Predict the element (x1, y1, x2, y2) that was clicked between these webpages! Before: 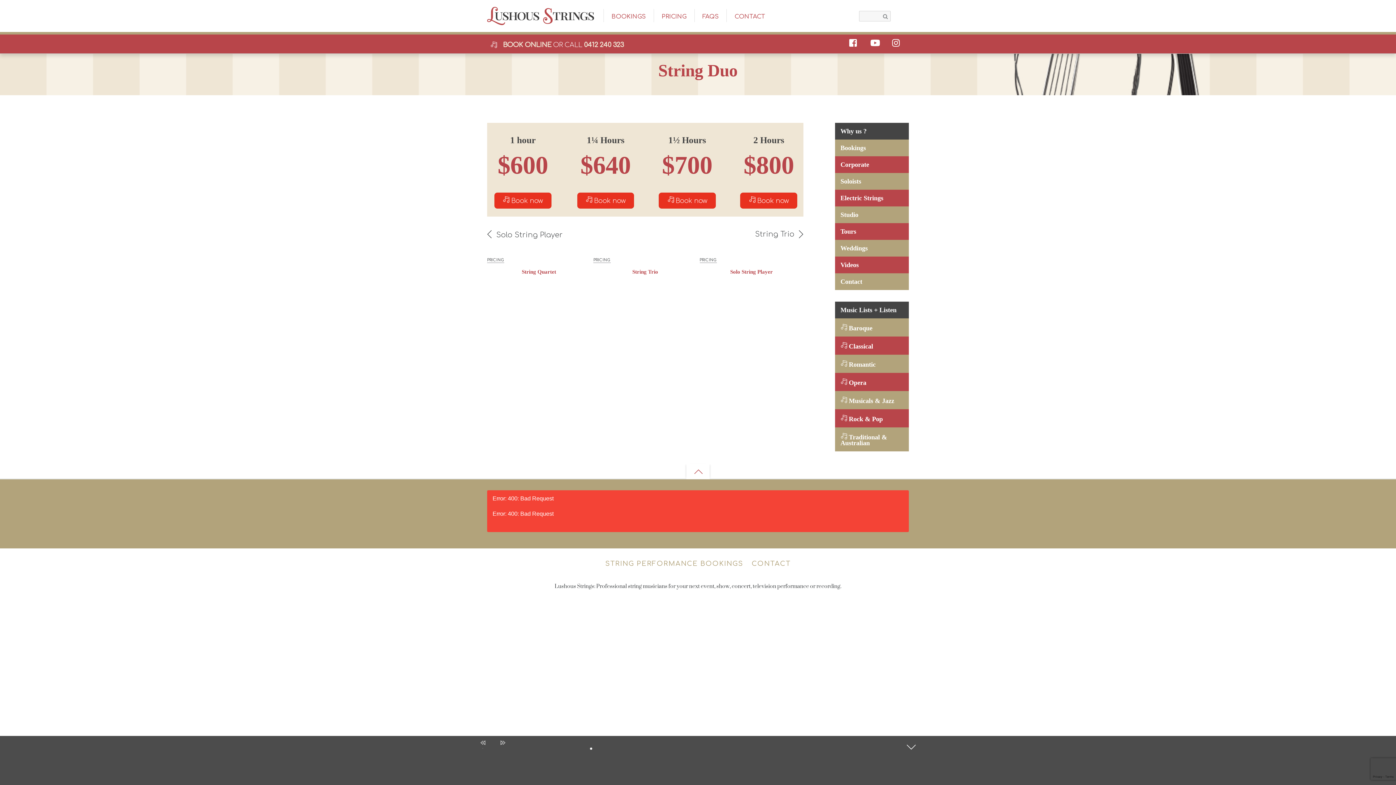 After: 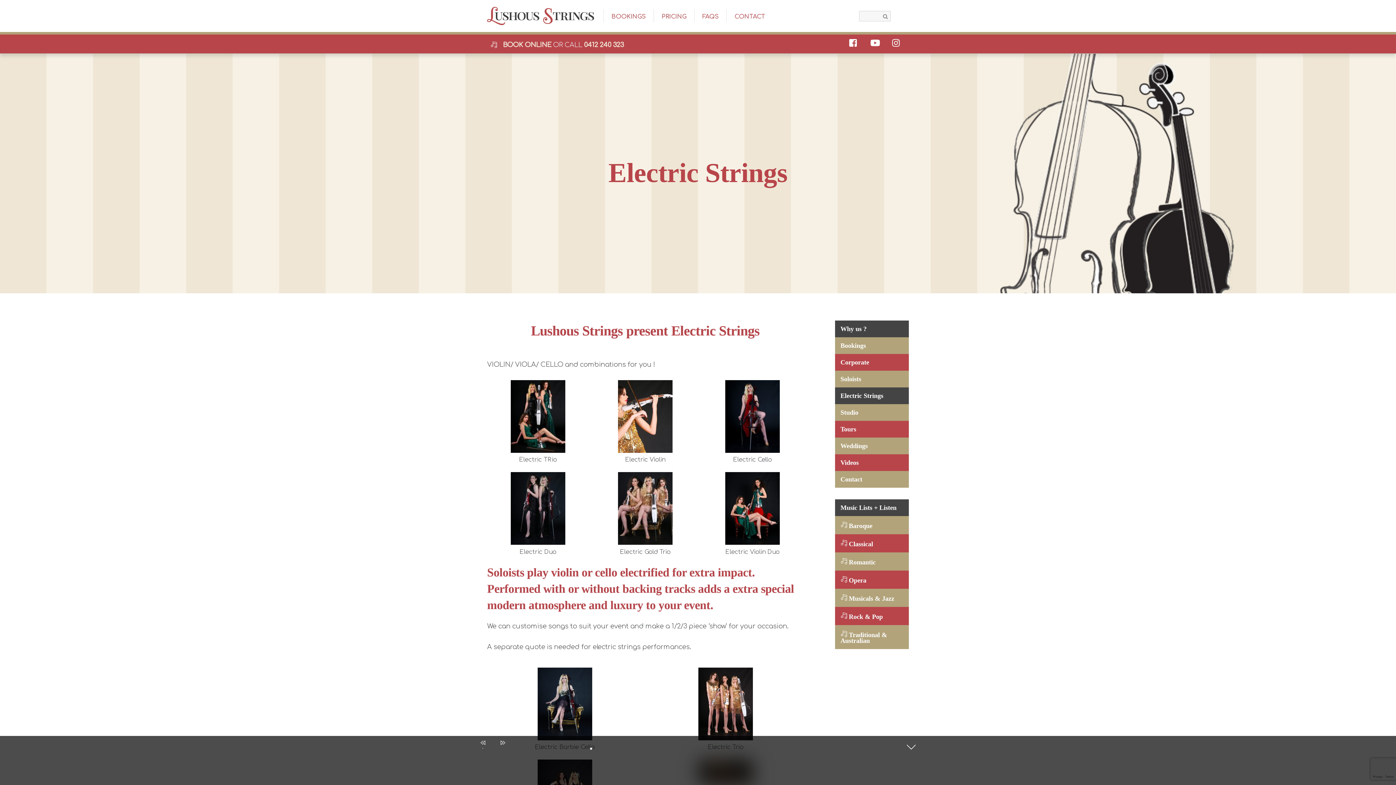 Action: label: Electric Strings bbox: (835, 189, 909, 206)